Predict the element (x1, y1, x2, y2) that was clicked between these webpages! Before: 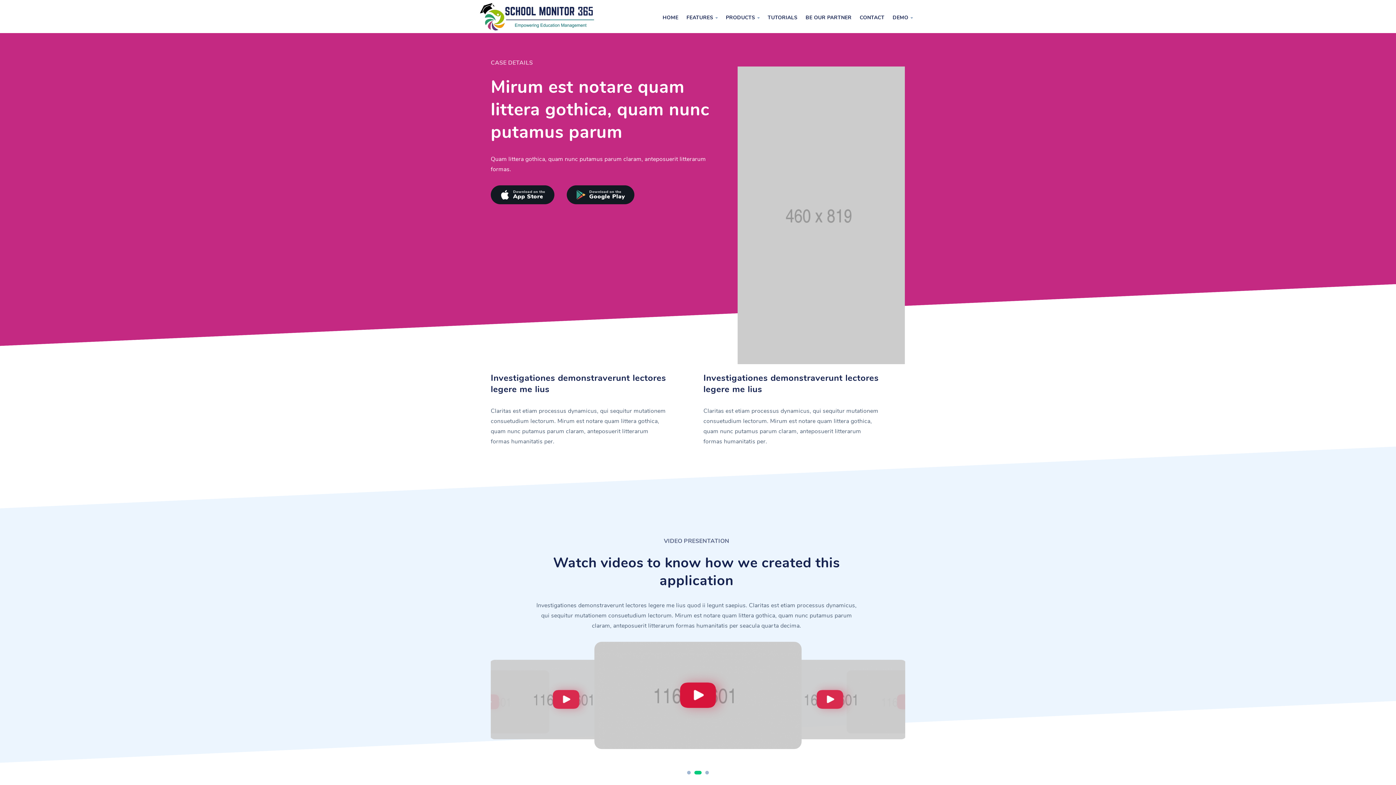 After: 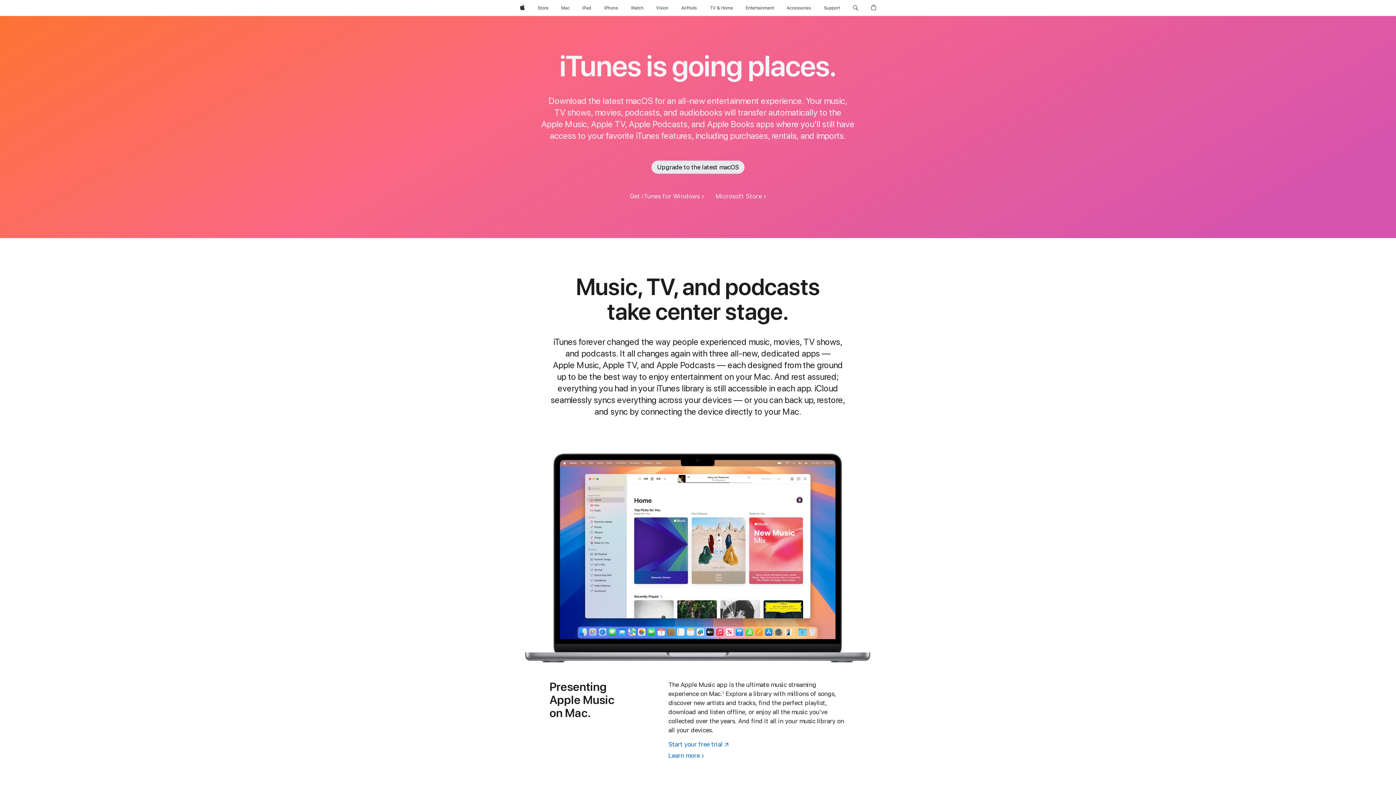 Action: bbox: (490, 185, 554, 204) label:  
Download on the
App Store